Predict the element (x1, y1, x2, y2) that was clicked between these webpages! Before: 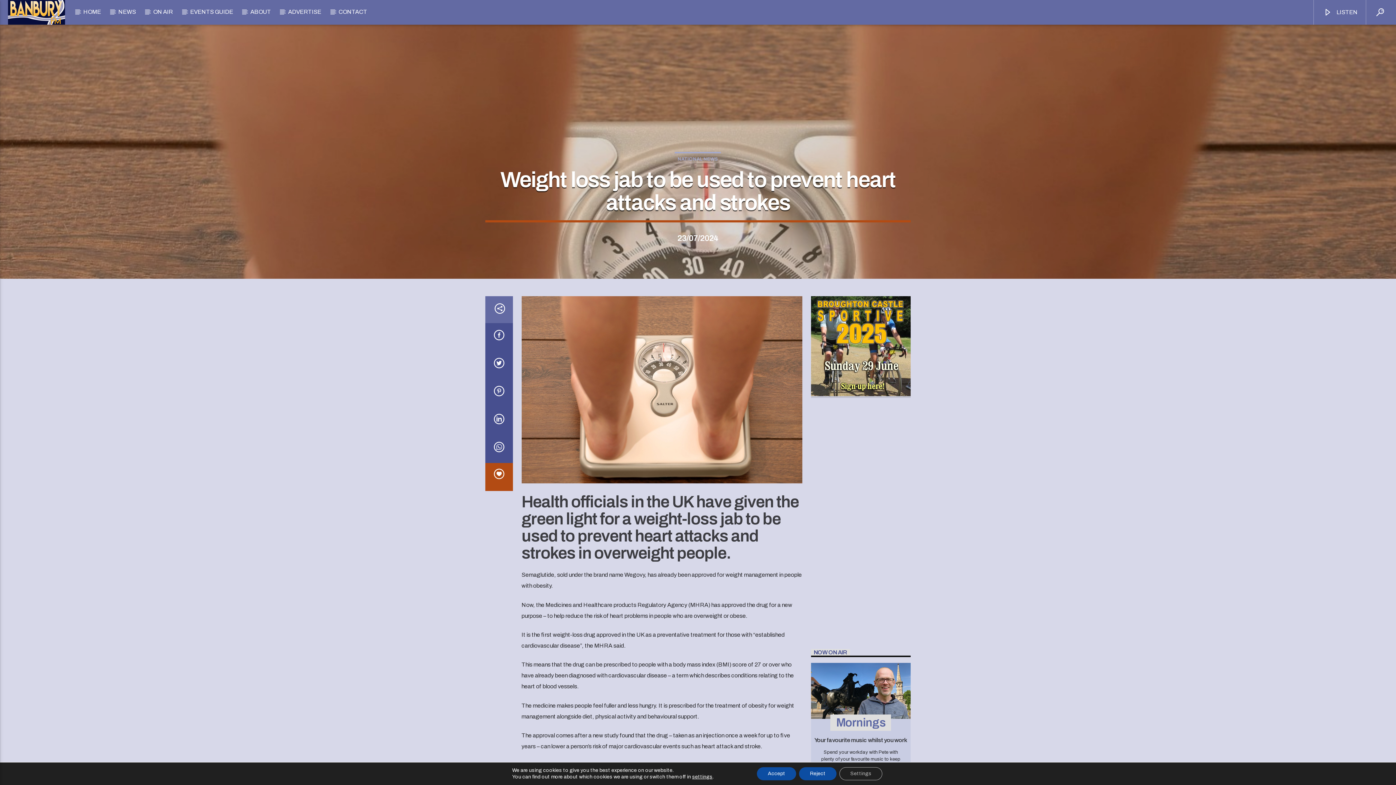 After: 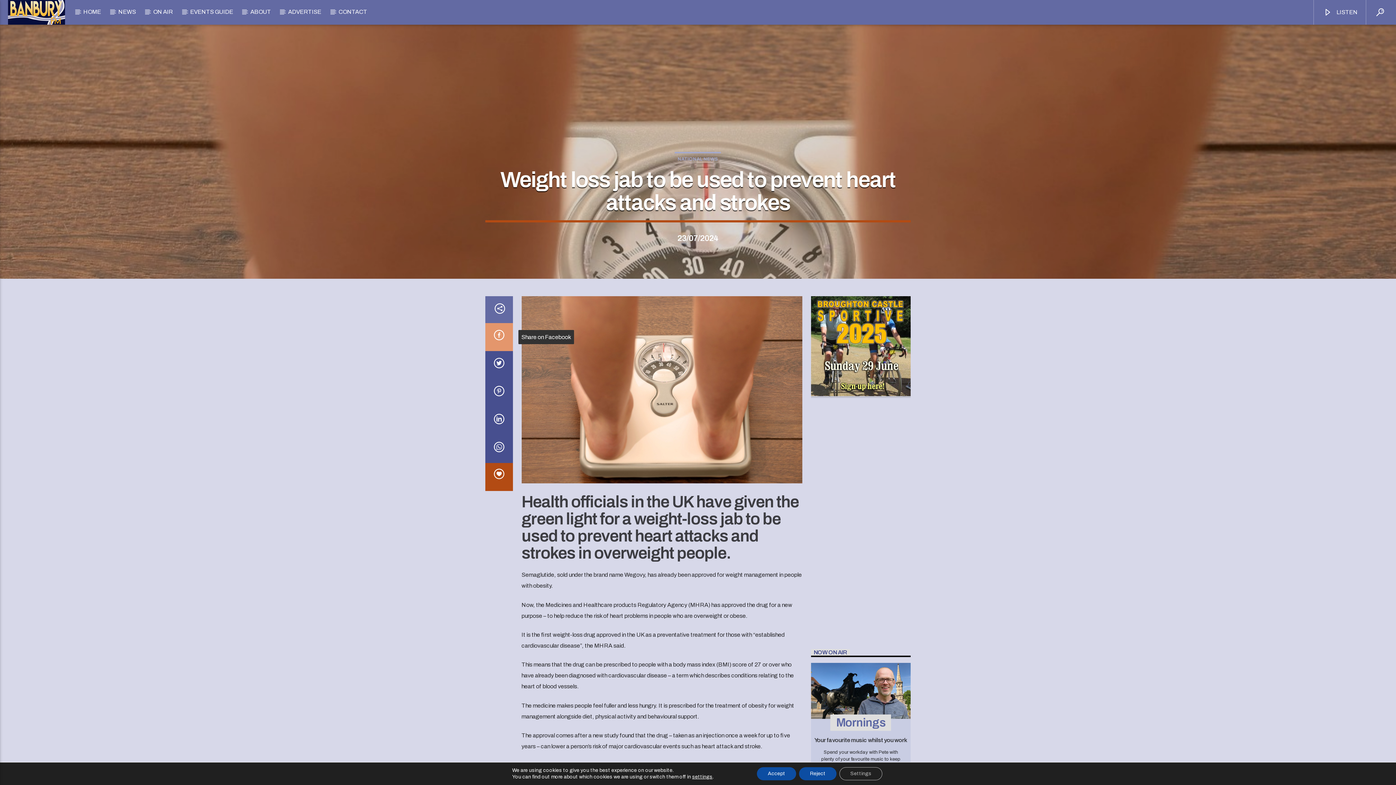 Action: bbox: (485, 323, 513, 351)